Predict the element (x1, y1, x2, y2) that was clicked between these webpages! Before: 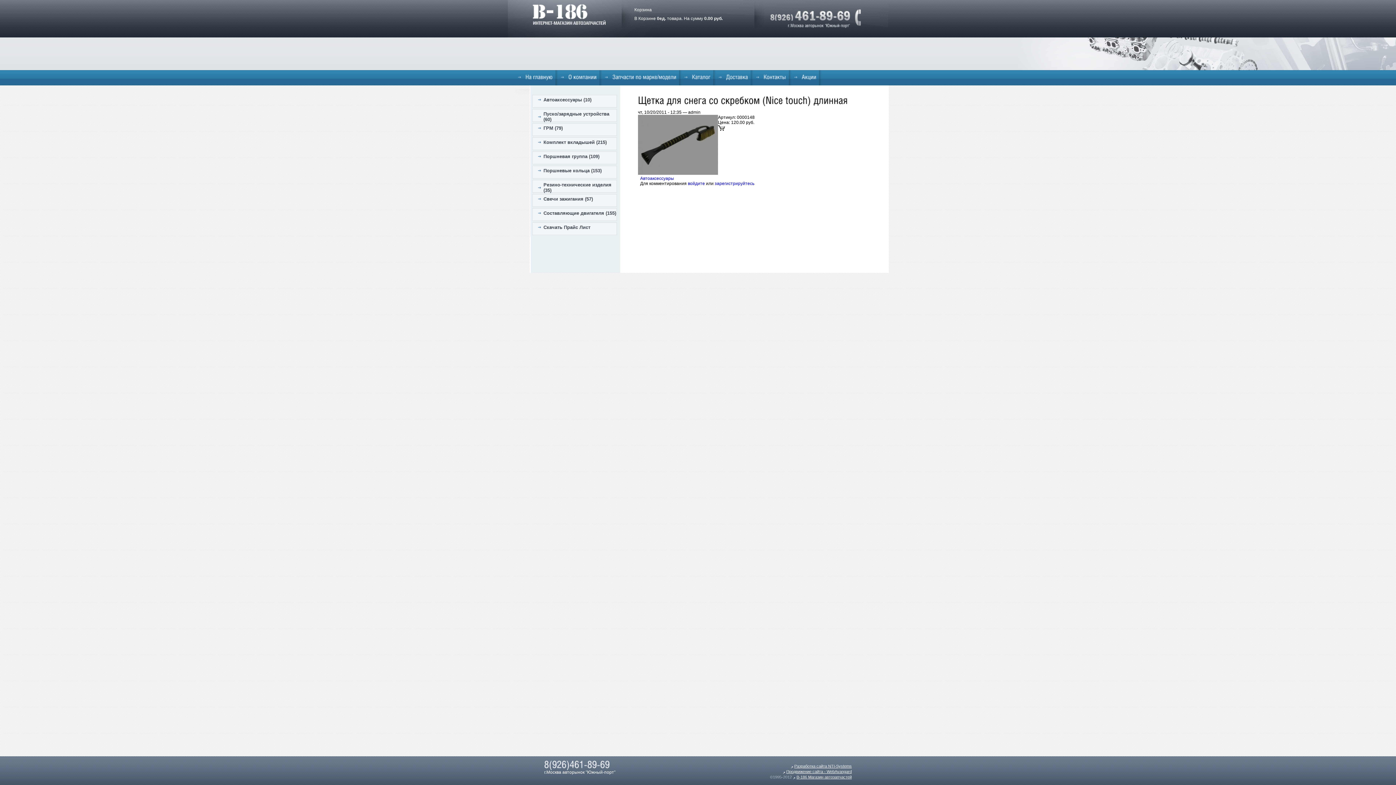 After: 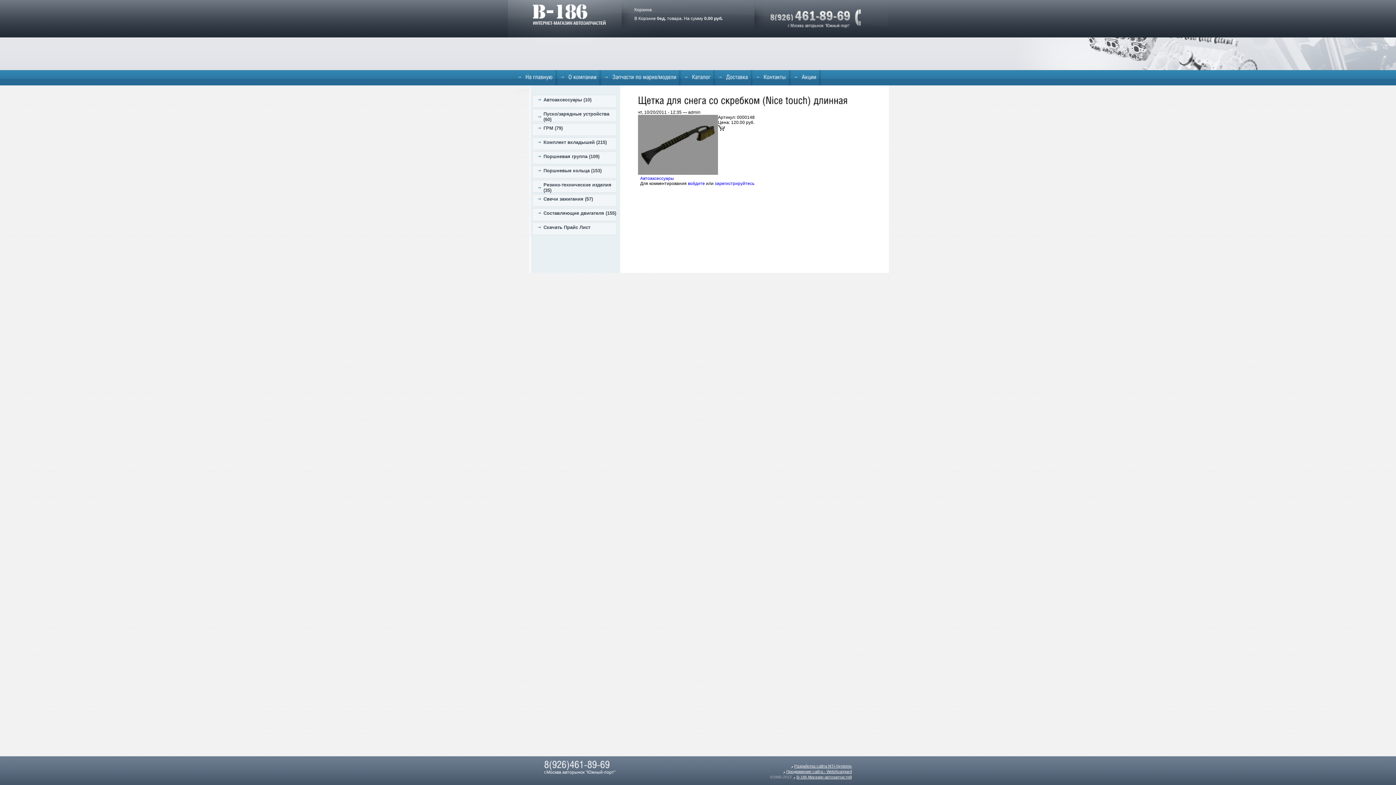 Action: label: Продвижение сайта - WebAvangard bbox: (782, 769, 852, 774)